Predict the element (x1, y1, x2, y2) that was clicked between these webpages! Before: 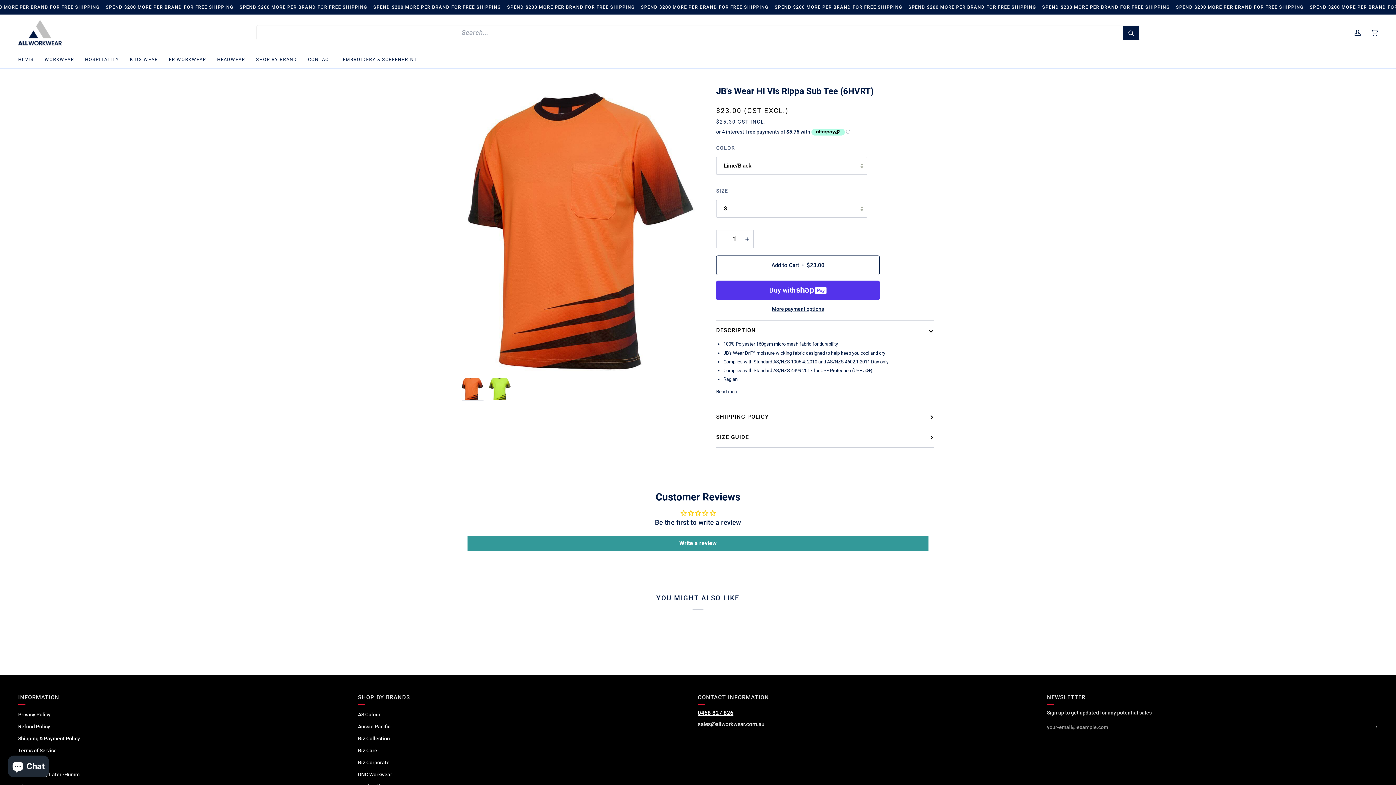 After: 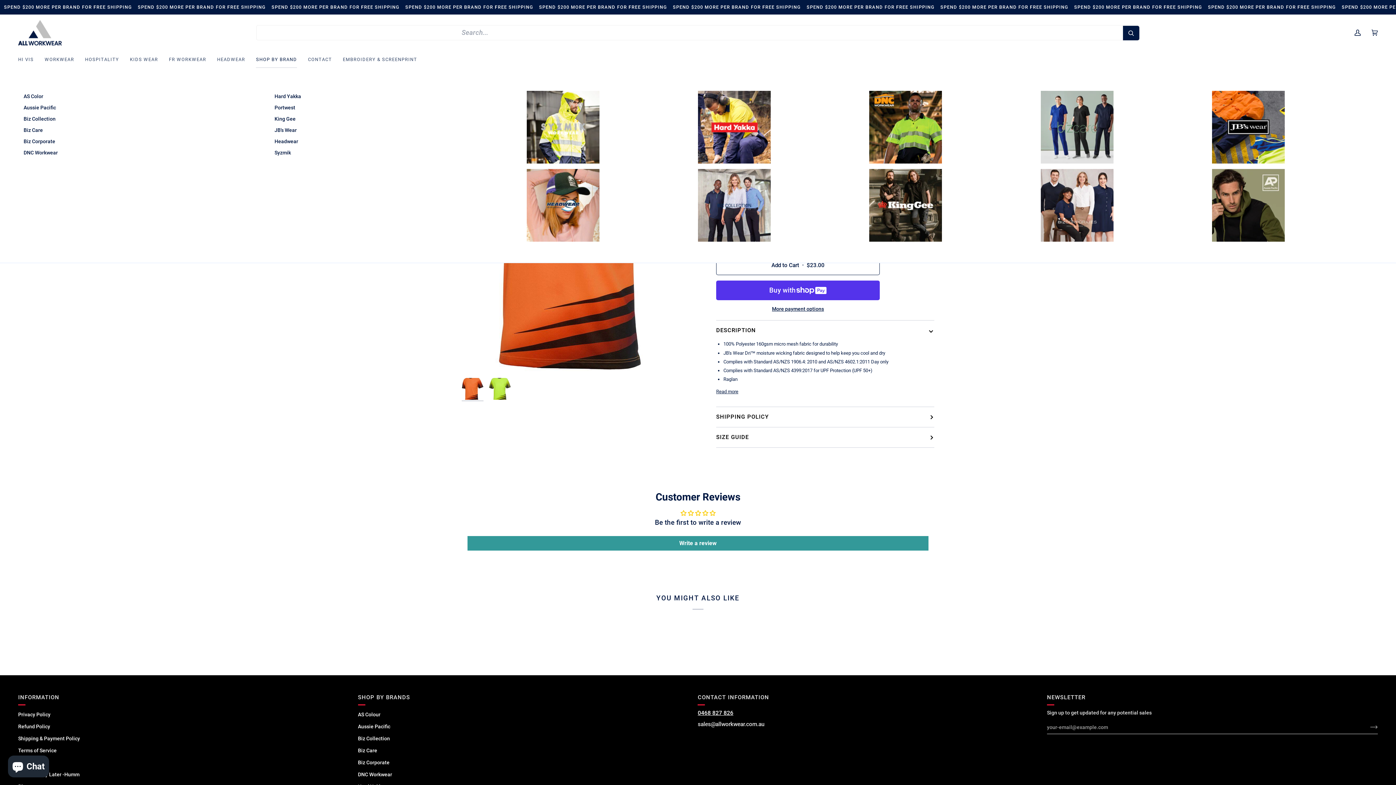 Action: label: SHOP BY BRAND bbox: (250, 54, 302, 64)